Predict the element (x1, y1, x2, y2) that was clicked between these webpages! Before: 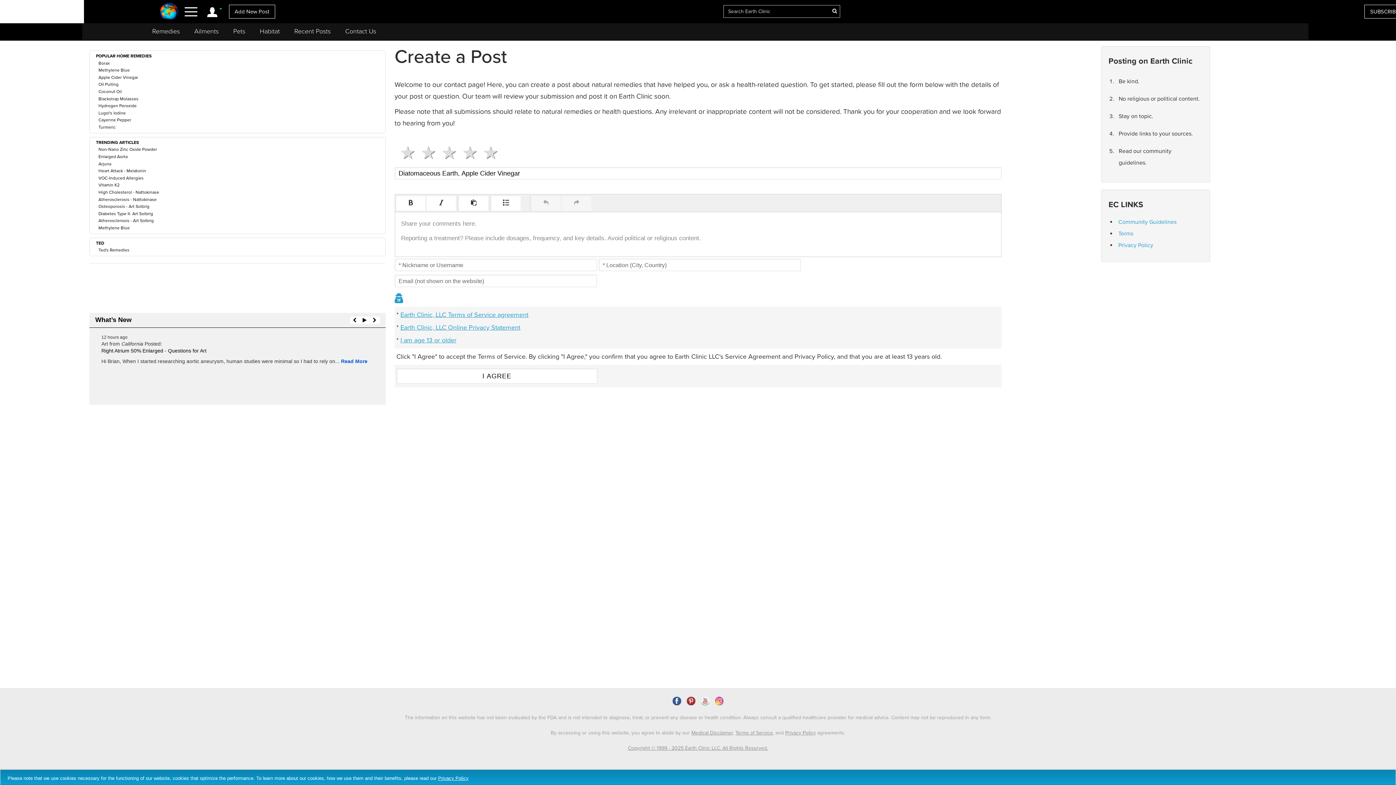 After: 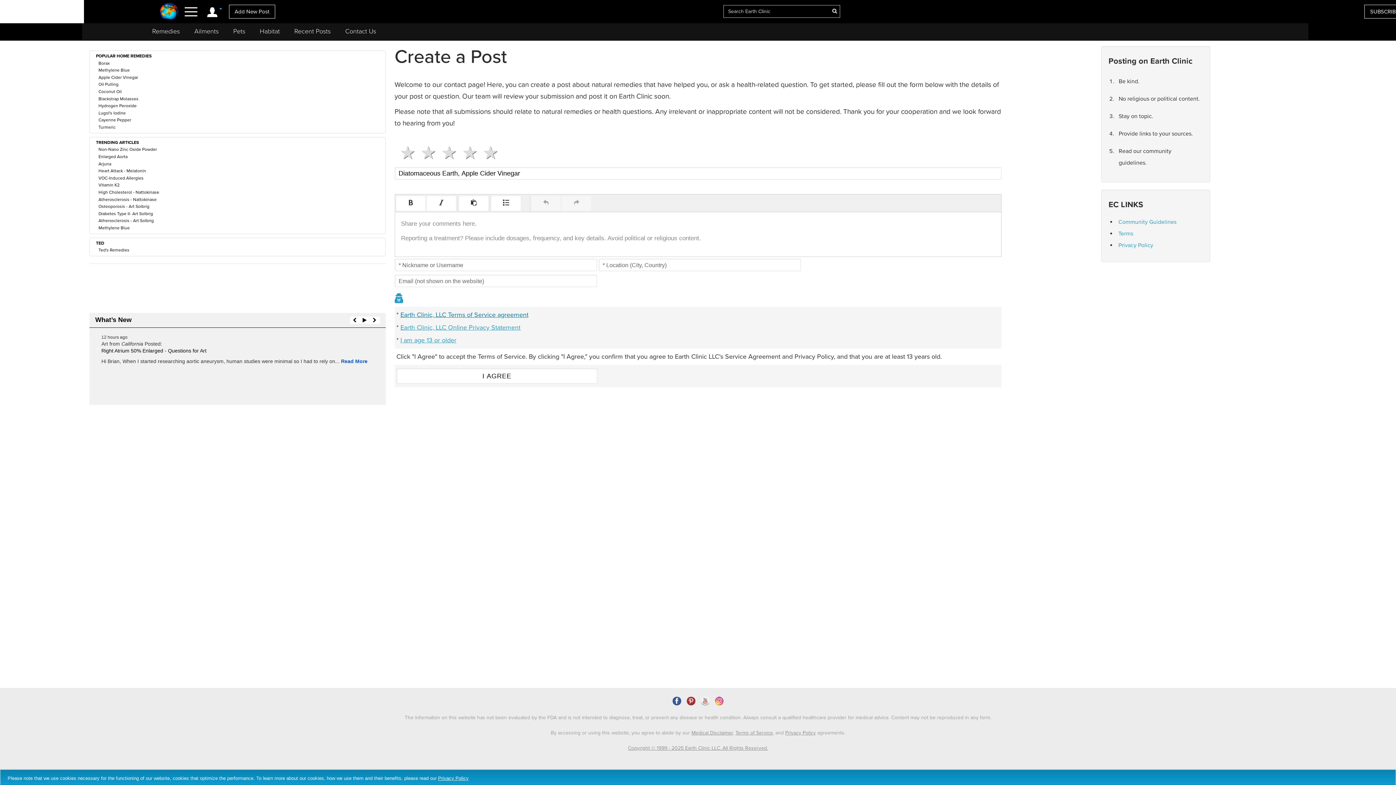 Action: label: Earth Clinic, LLC Terms of Service agreement bbox: (400, 310, 528, 318)